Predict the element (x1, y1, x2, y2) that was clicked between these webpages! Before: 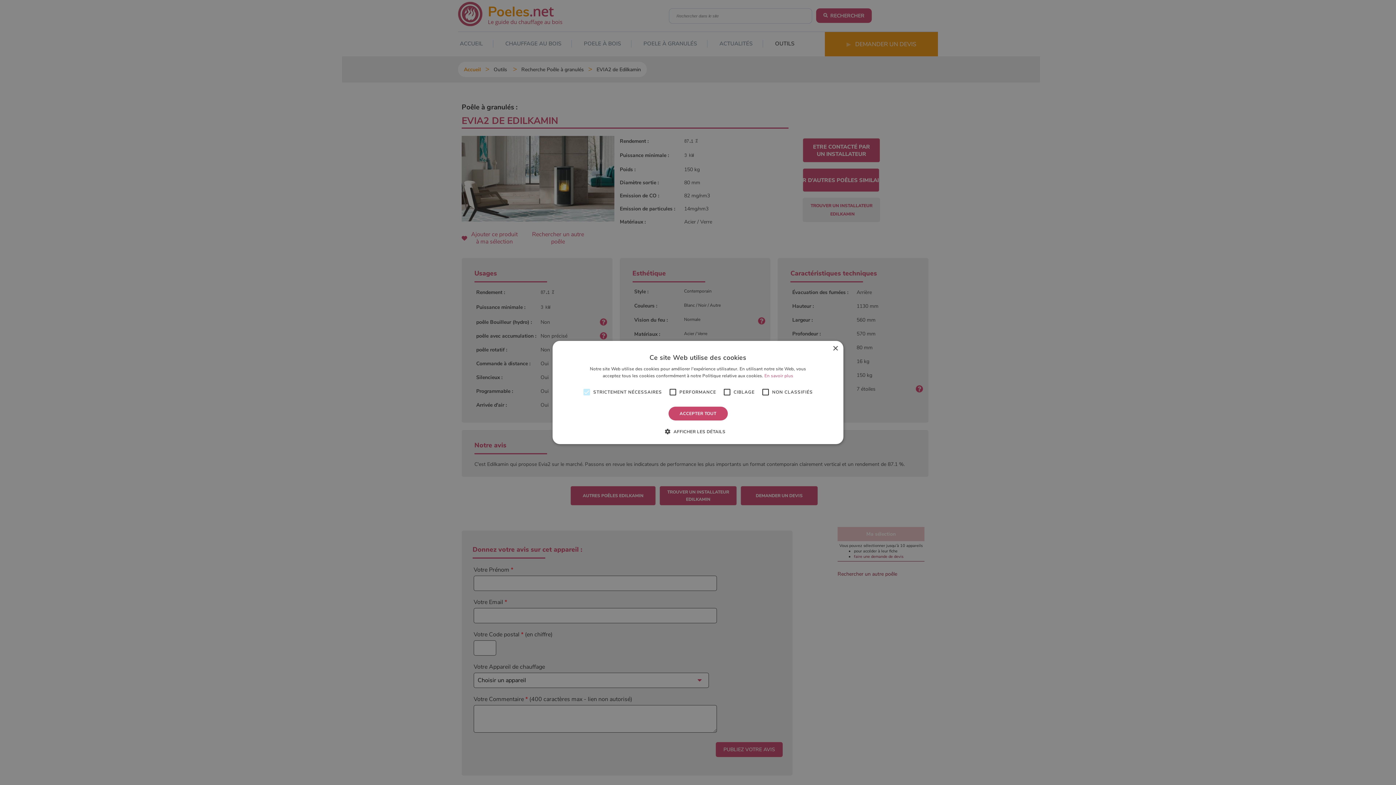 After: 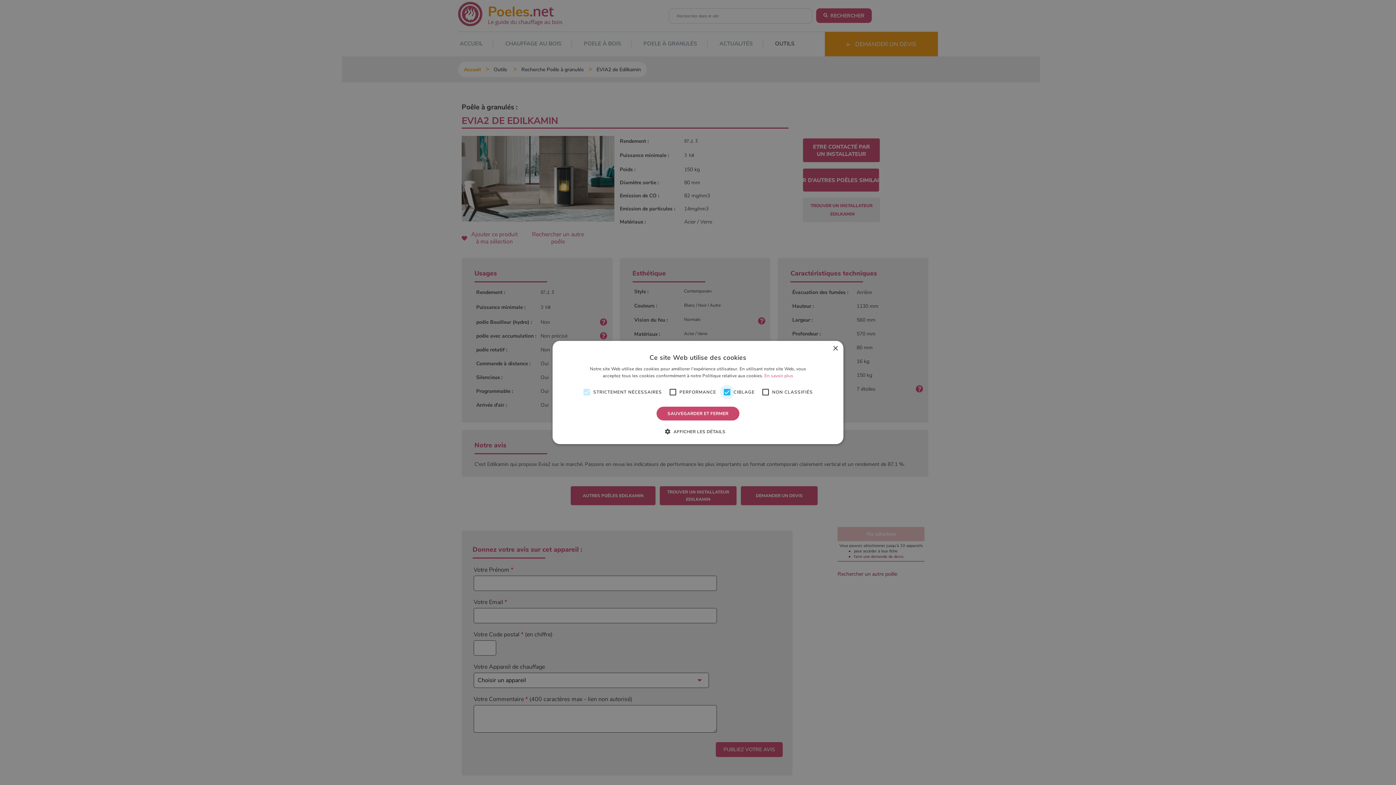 Action: bbox: (720, 385, 734, 399)